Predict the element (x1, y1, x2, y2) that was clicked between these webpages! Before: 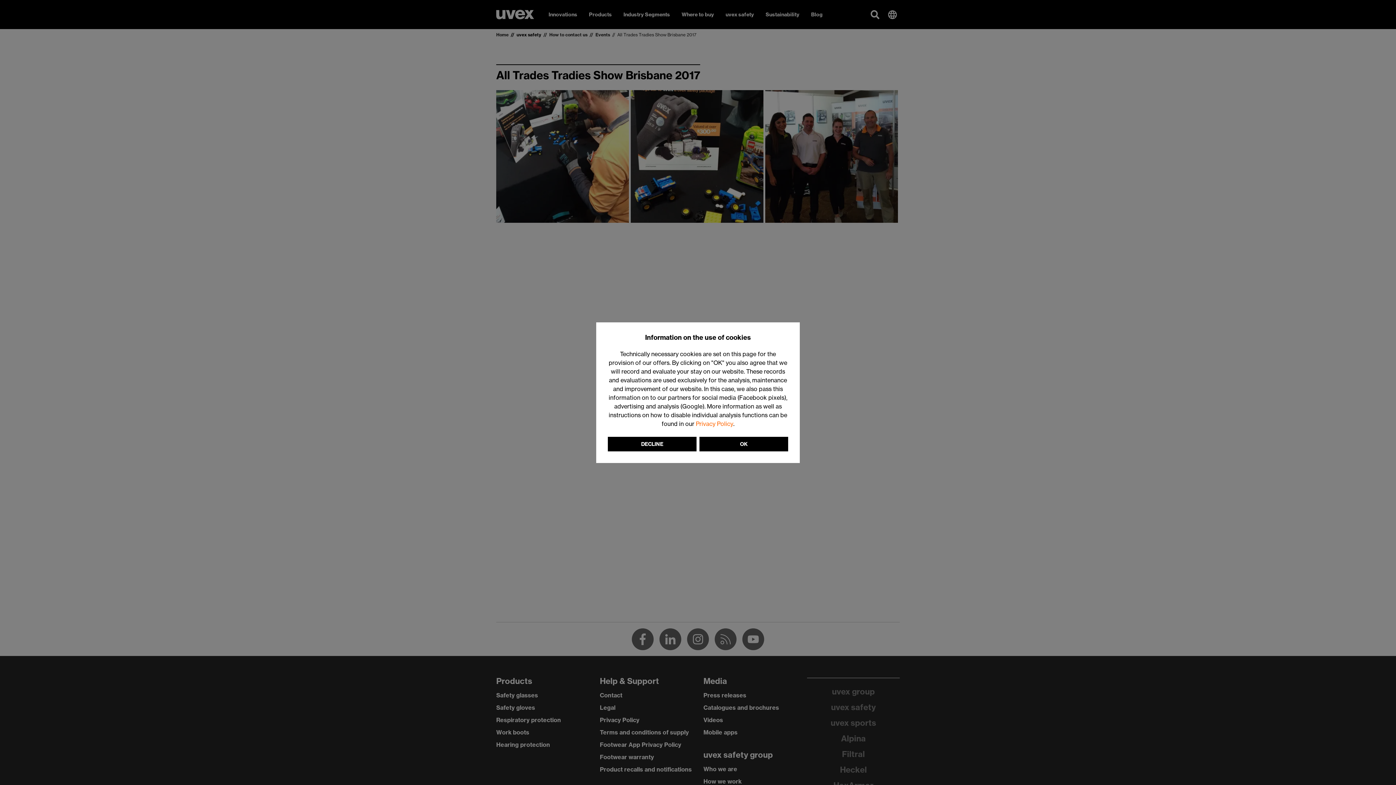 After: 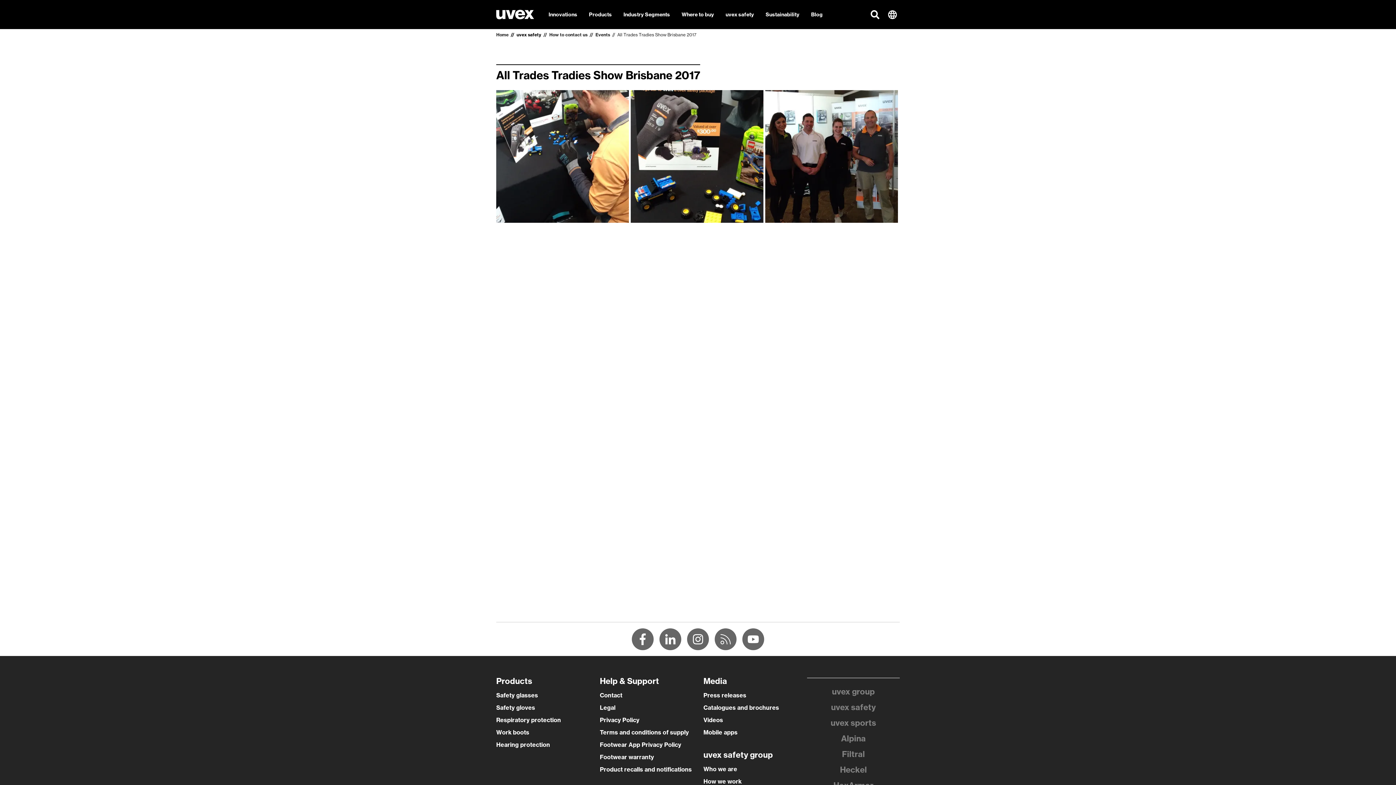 Action: bbox: (699, 436, 788, 451) label: OK